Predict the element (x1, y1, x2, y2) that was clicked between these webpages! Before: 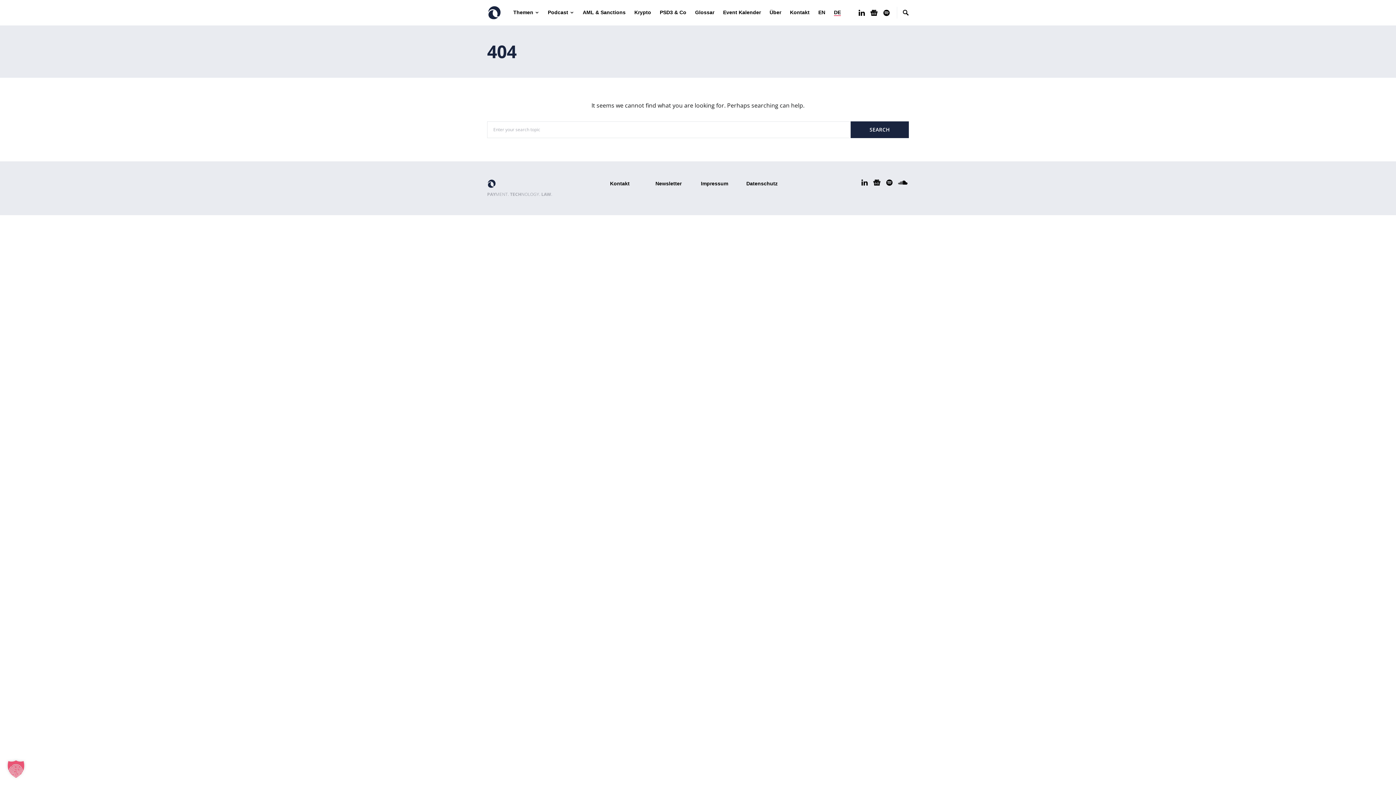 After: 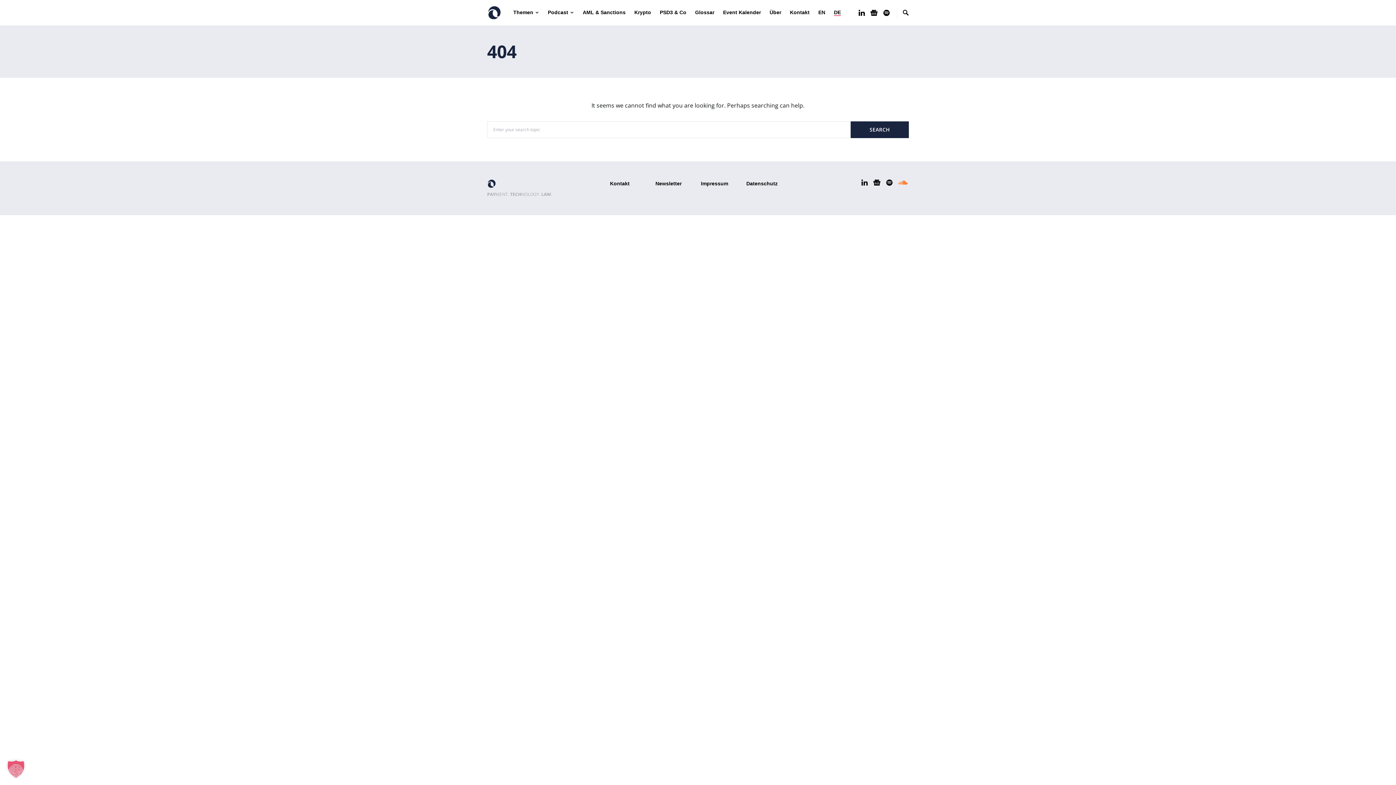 Action: label: SoundCloud bbox: (898, 178, 907, 186)